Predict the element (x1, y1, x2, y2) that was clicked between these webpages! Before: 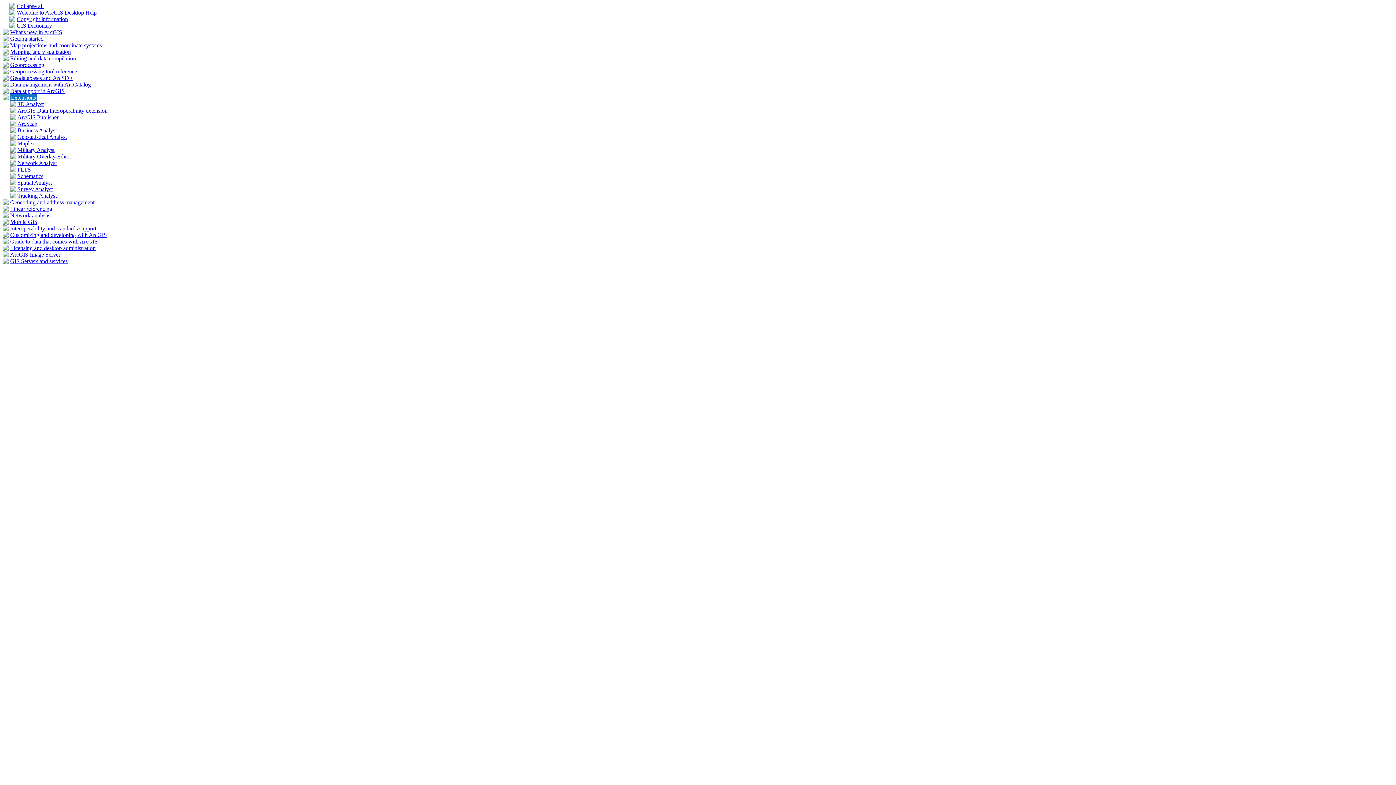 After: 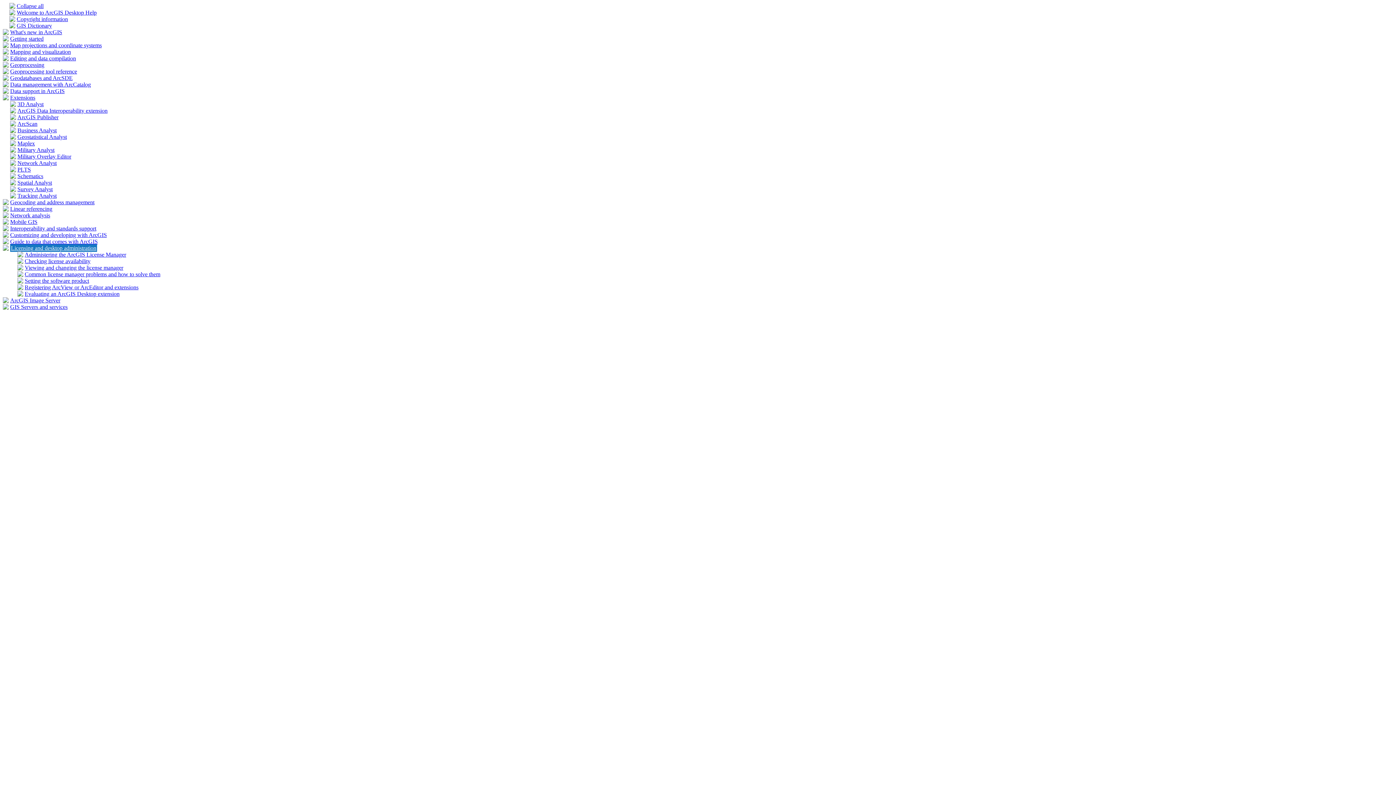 Action: bbox: (2, 245, 8, 252)